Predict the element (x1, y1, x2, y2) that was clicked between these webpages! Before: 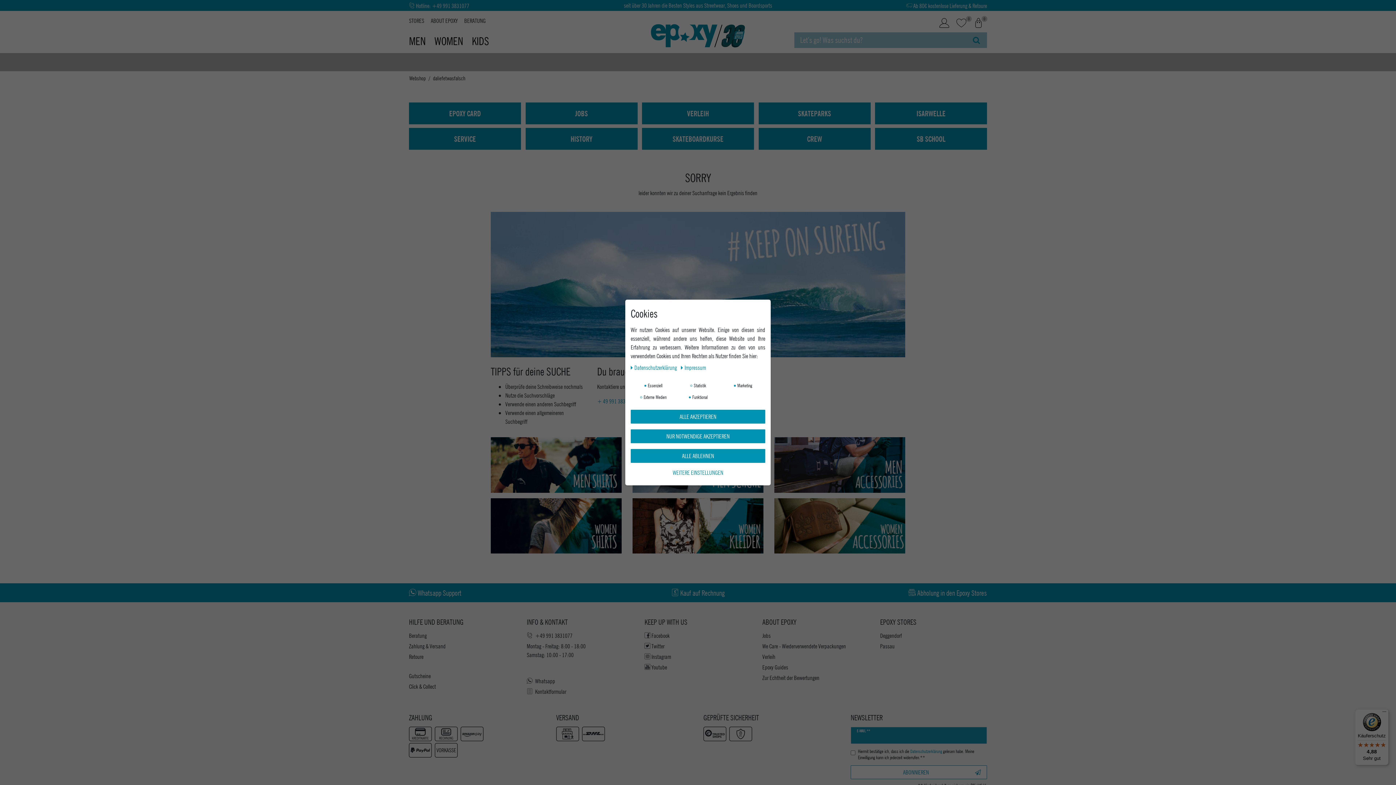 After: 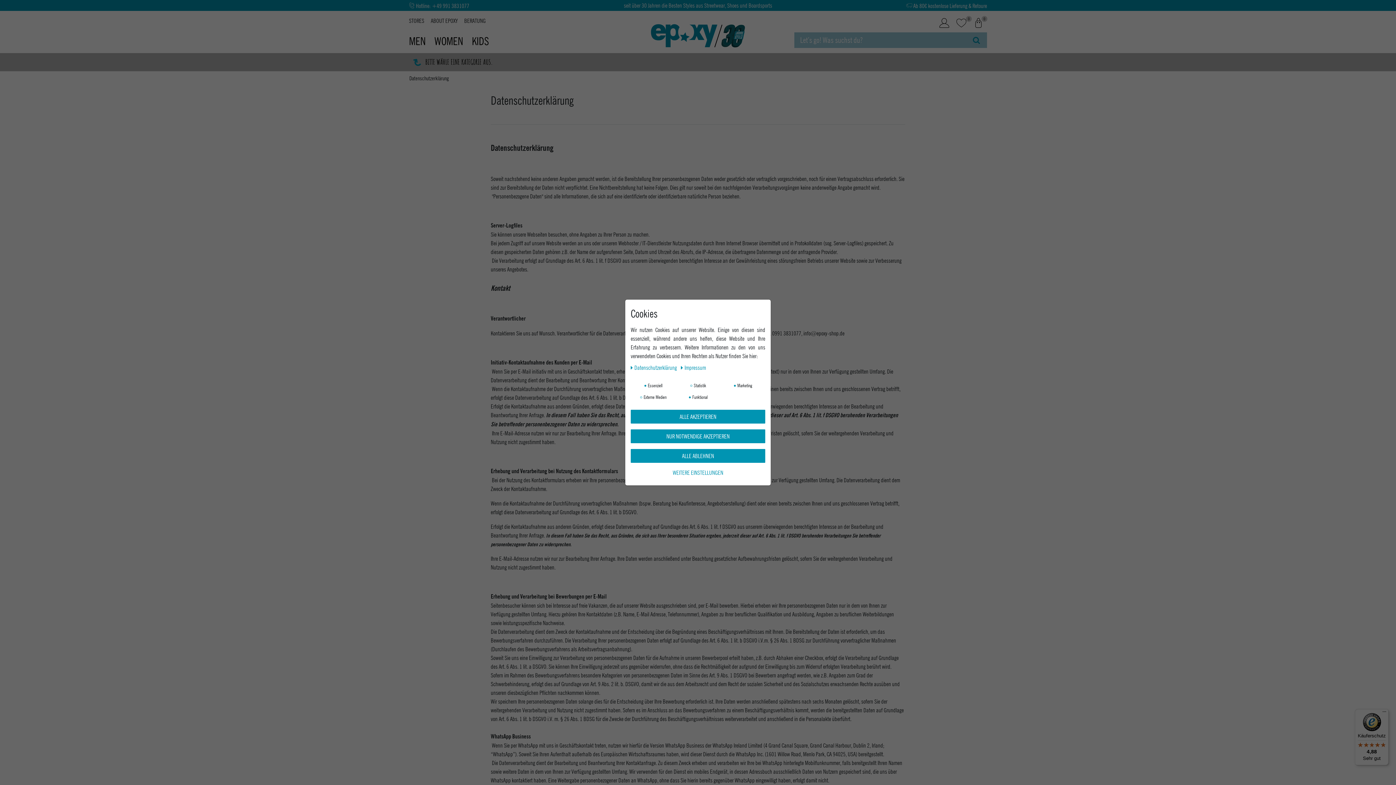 Action: bbox: (630, 363, 678, 371) label: Daten­schutz­erklärung 